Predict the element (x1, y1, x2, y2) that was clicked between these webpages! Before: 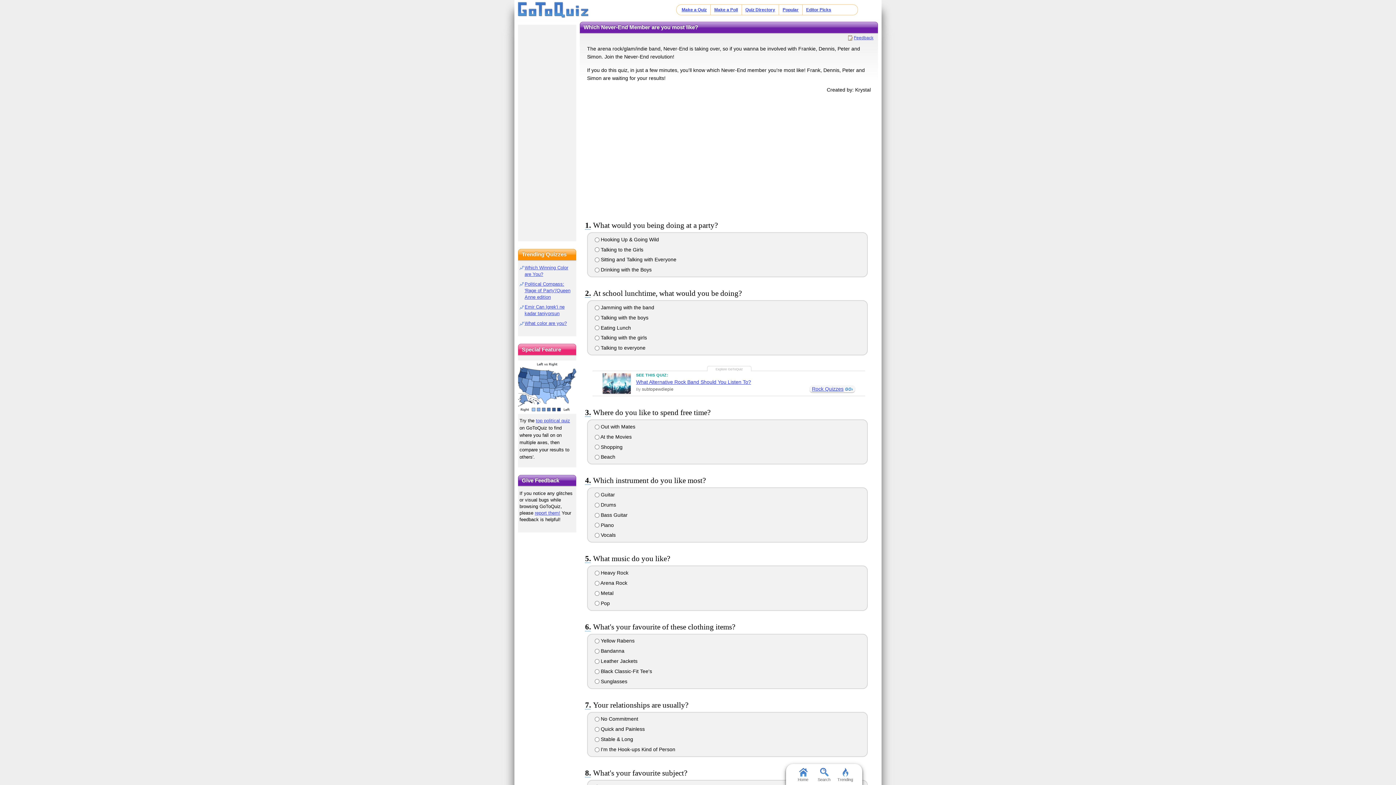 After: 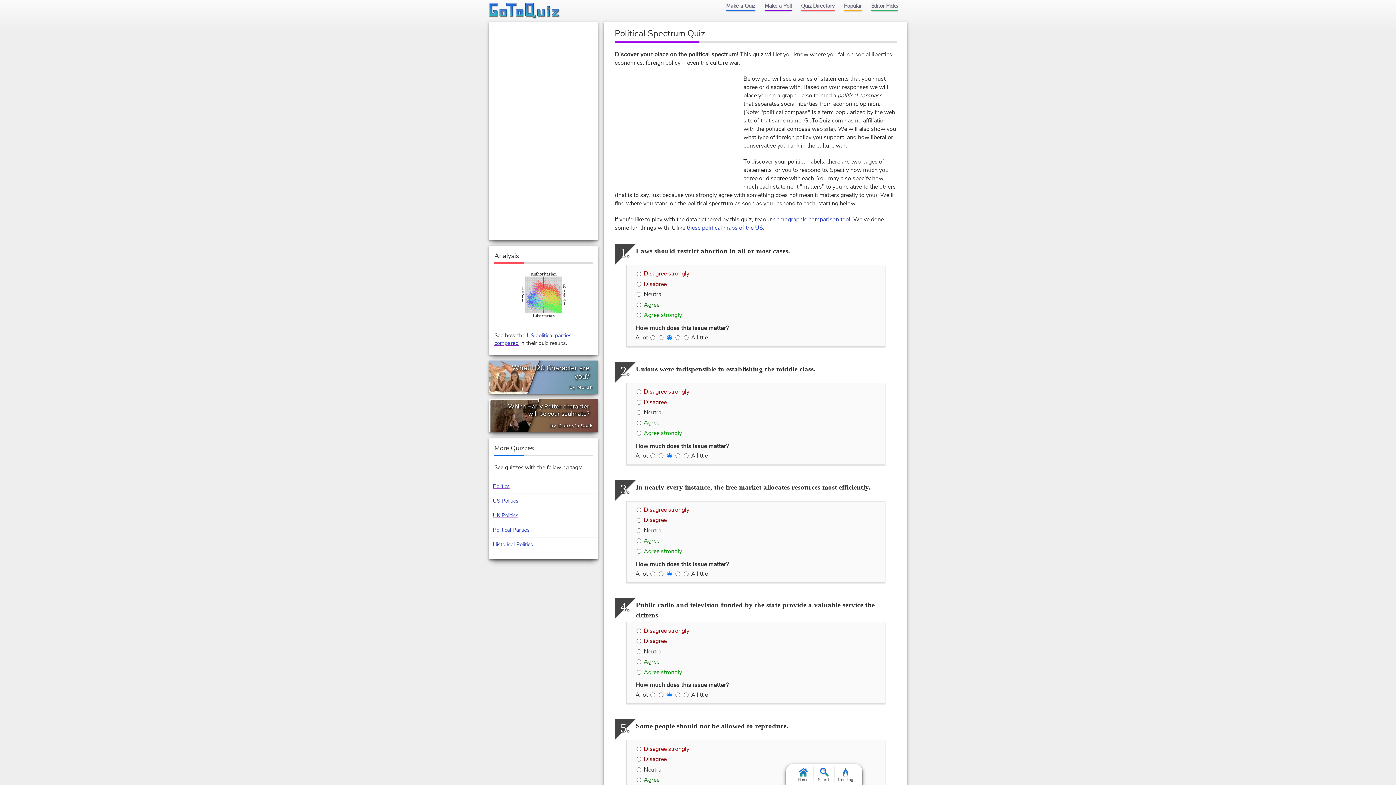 Action: bbox: (518, 360, 576, 414)